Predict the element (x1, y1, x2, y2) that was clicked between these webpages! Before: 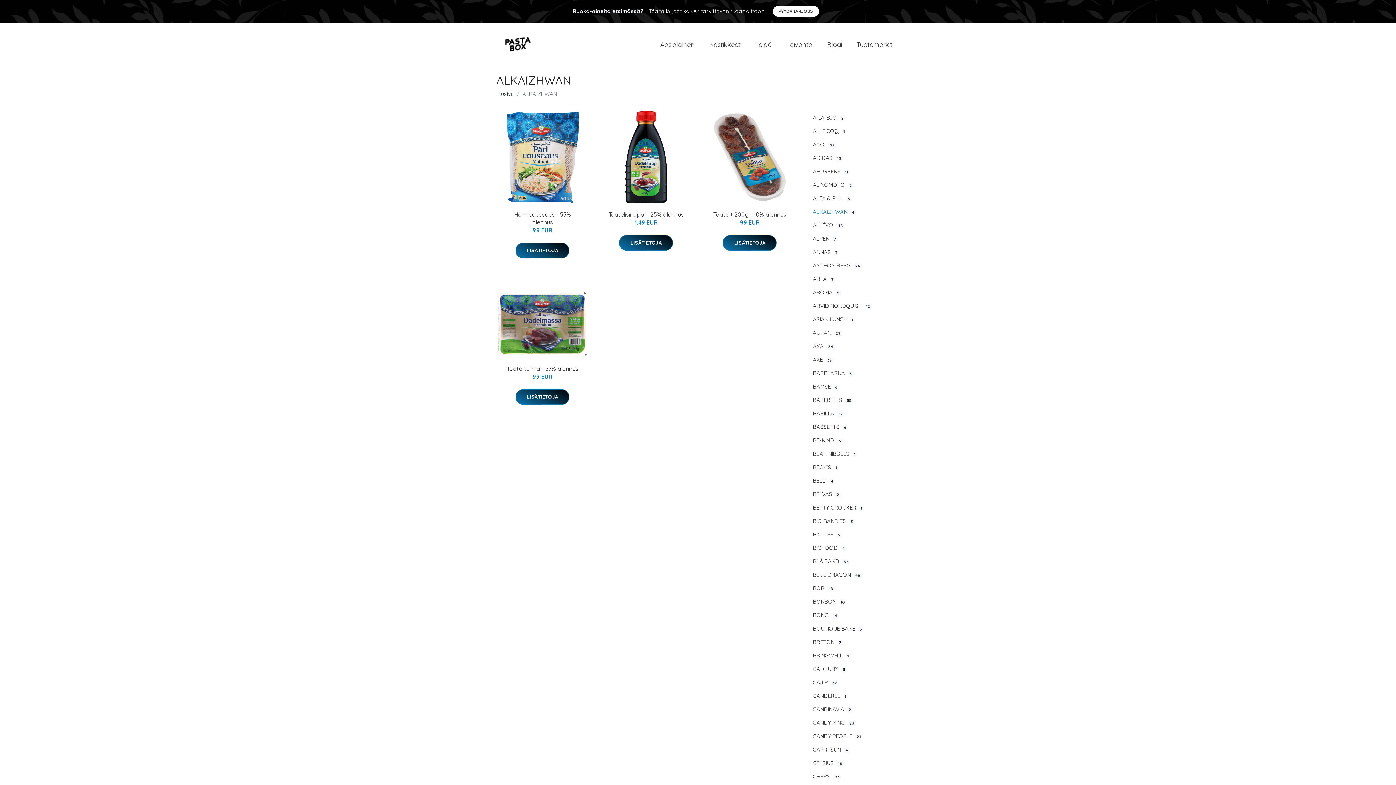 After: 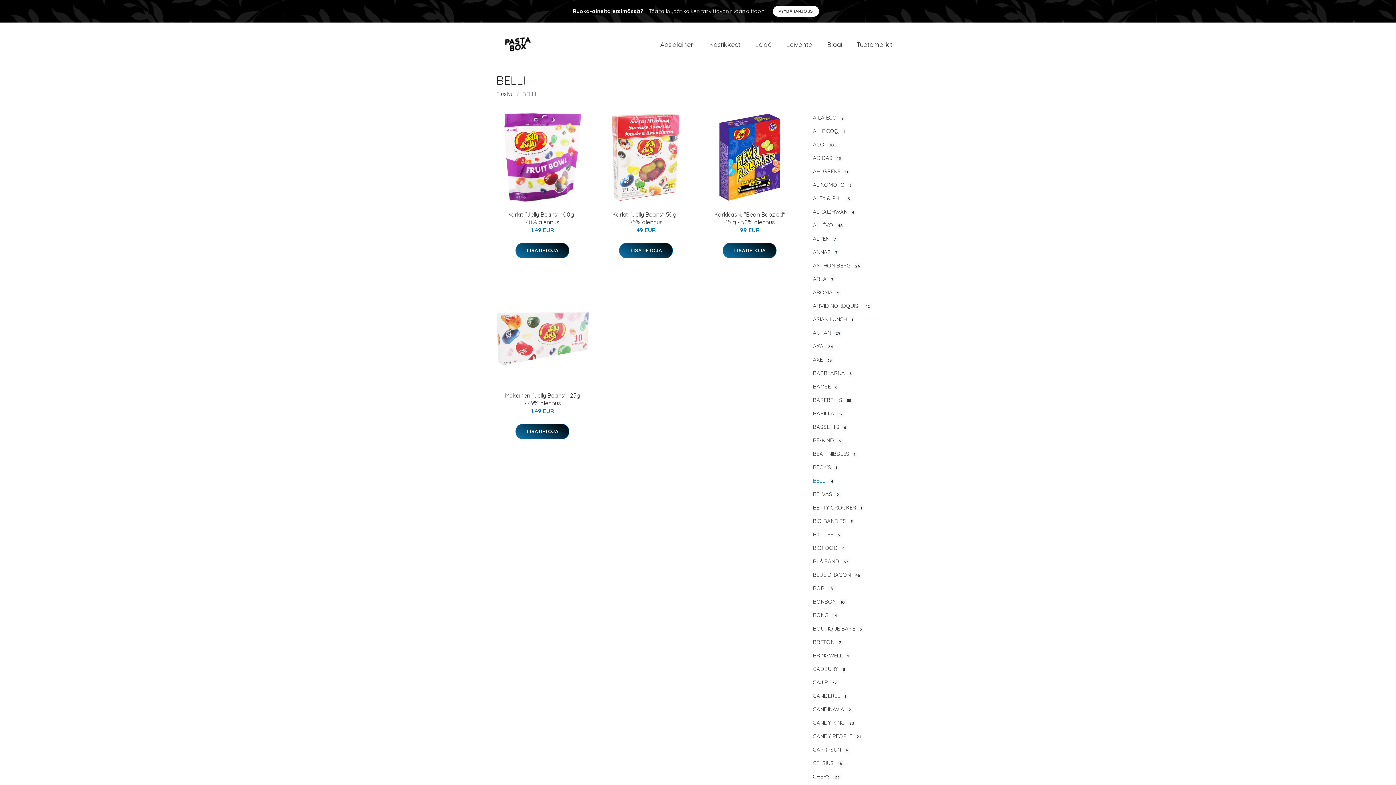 Action: label: BELLI4 bbox: (807, 474, 900, 487)